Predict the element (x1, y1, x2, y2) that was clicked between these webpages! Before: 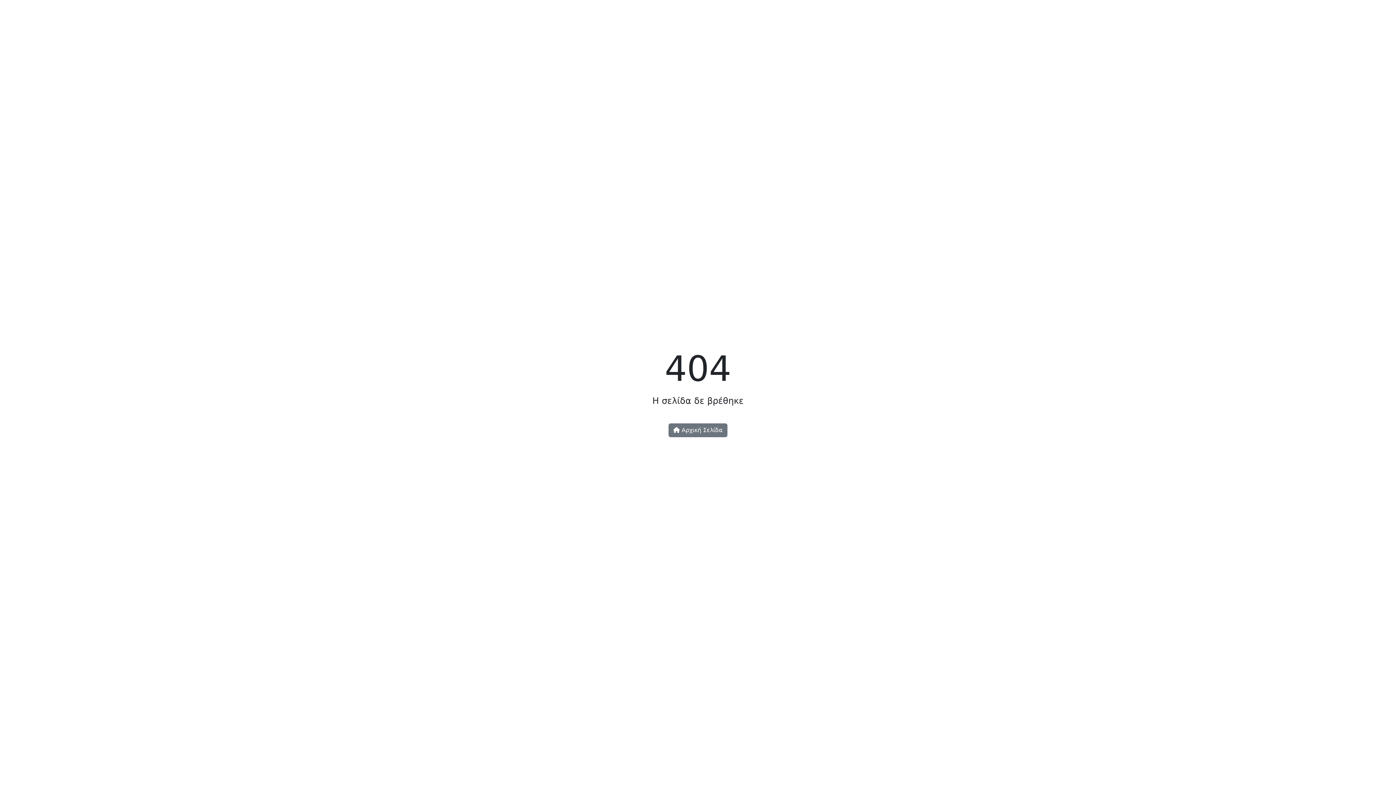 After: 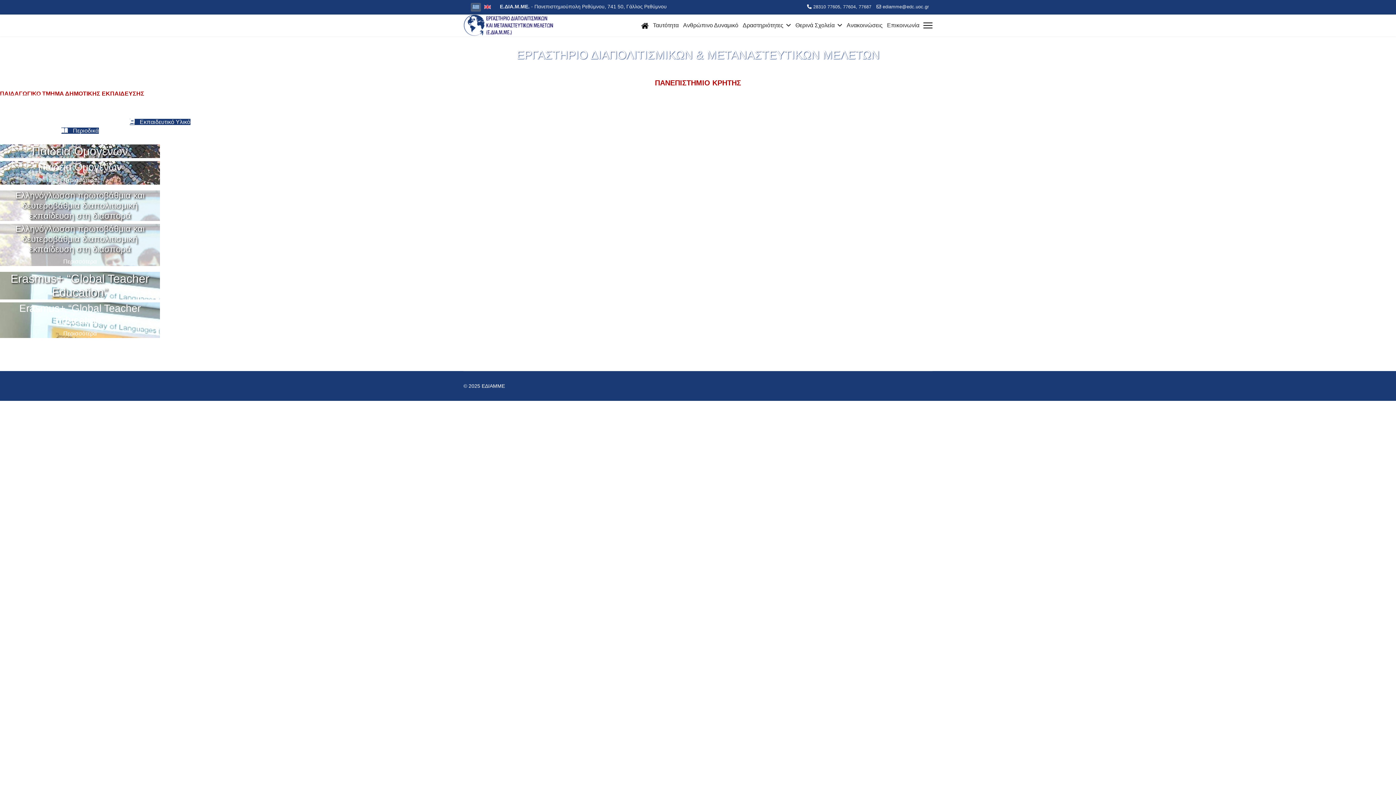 Action: bbox: (668, 423, 727, 437) label:  Αρχική Σελίδα